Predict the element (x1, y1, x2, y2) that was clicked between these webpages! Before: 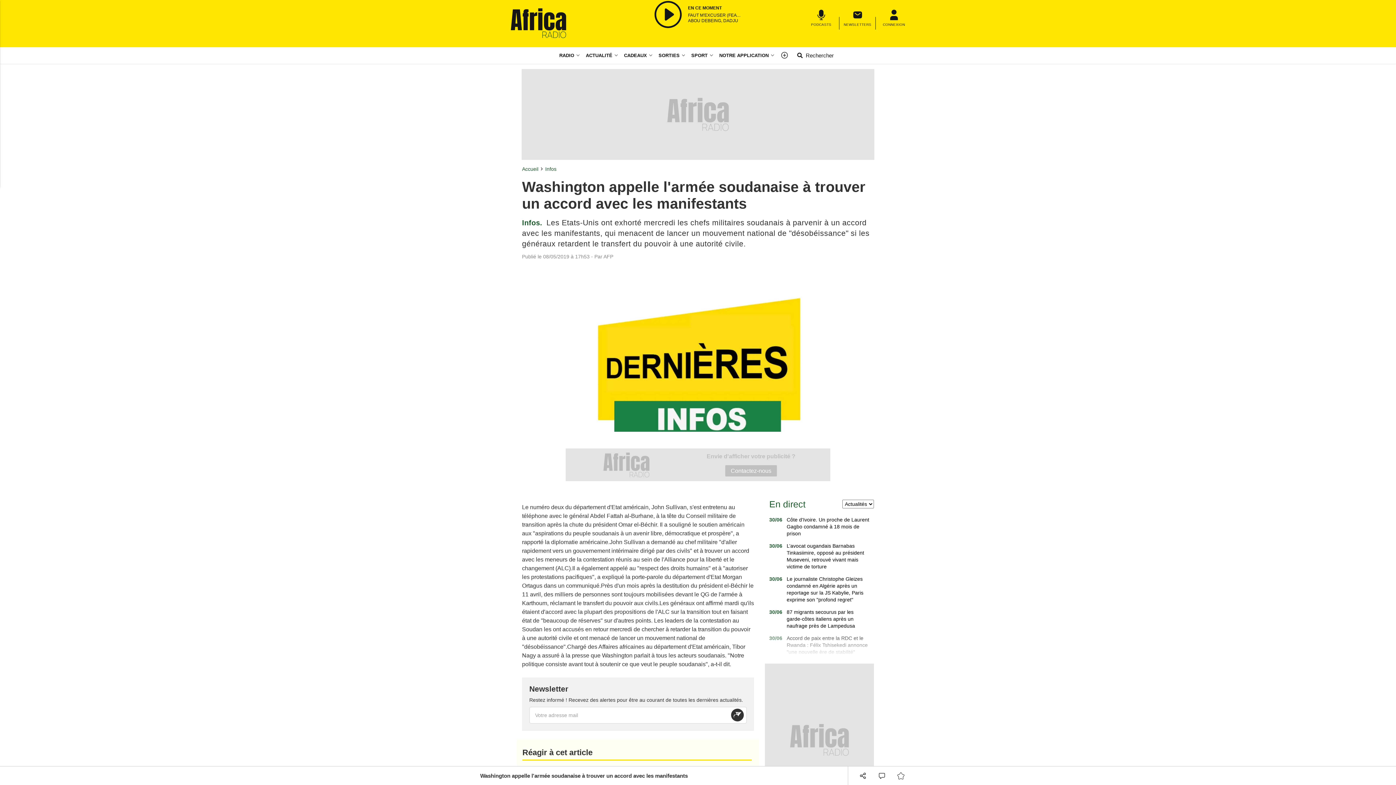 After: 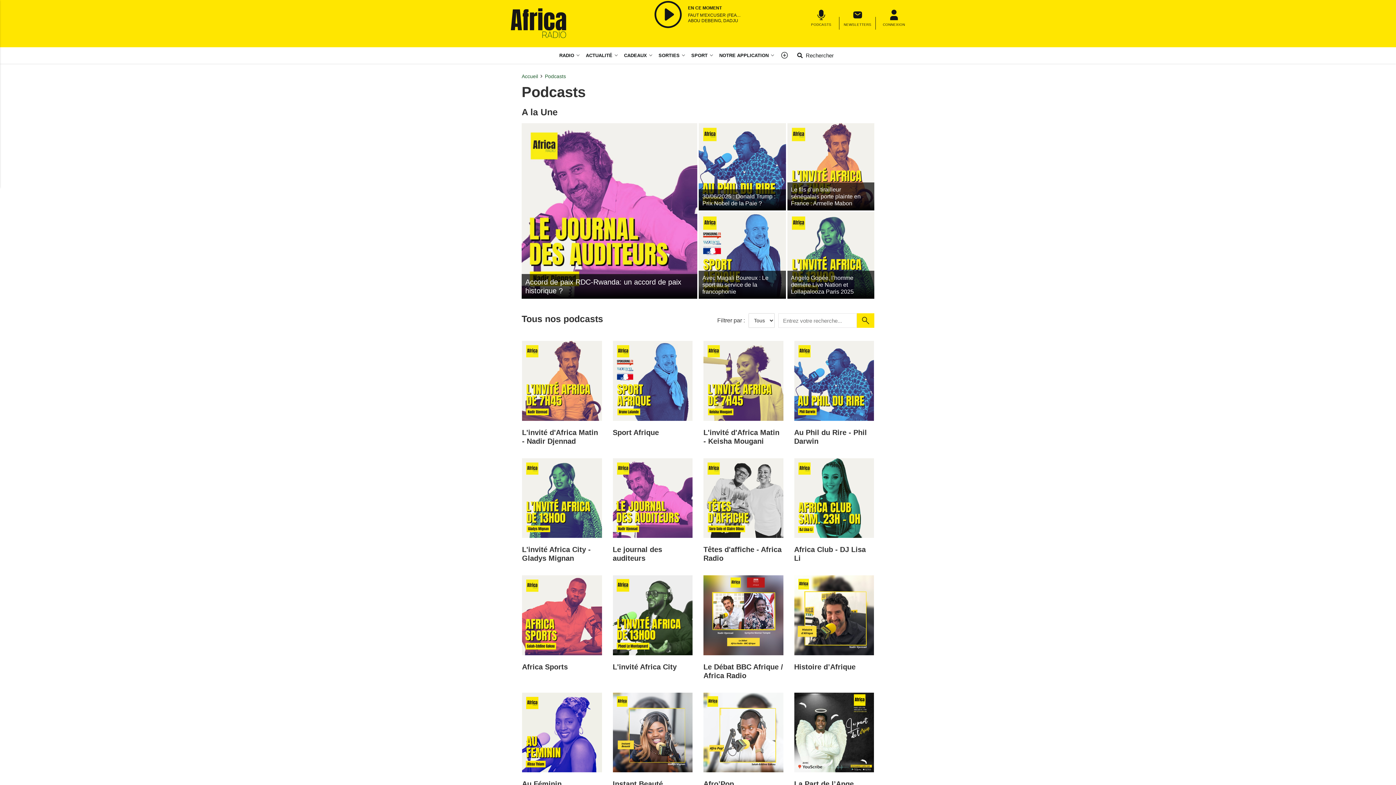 Action: label: PODCASTS bbox: (803, 9, 839, 36)